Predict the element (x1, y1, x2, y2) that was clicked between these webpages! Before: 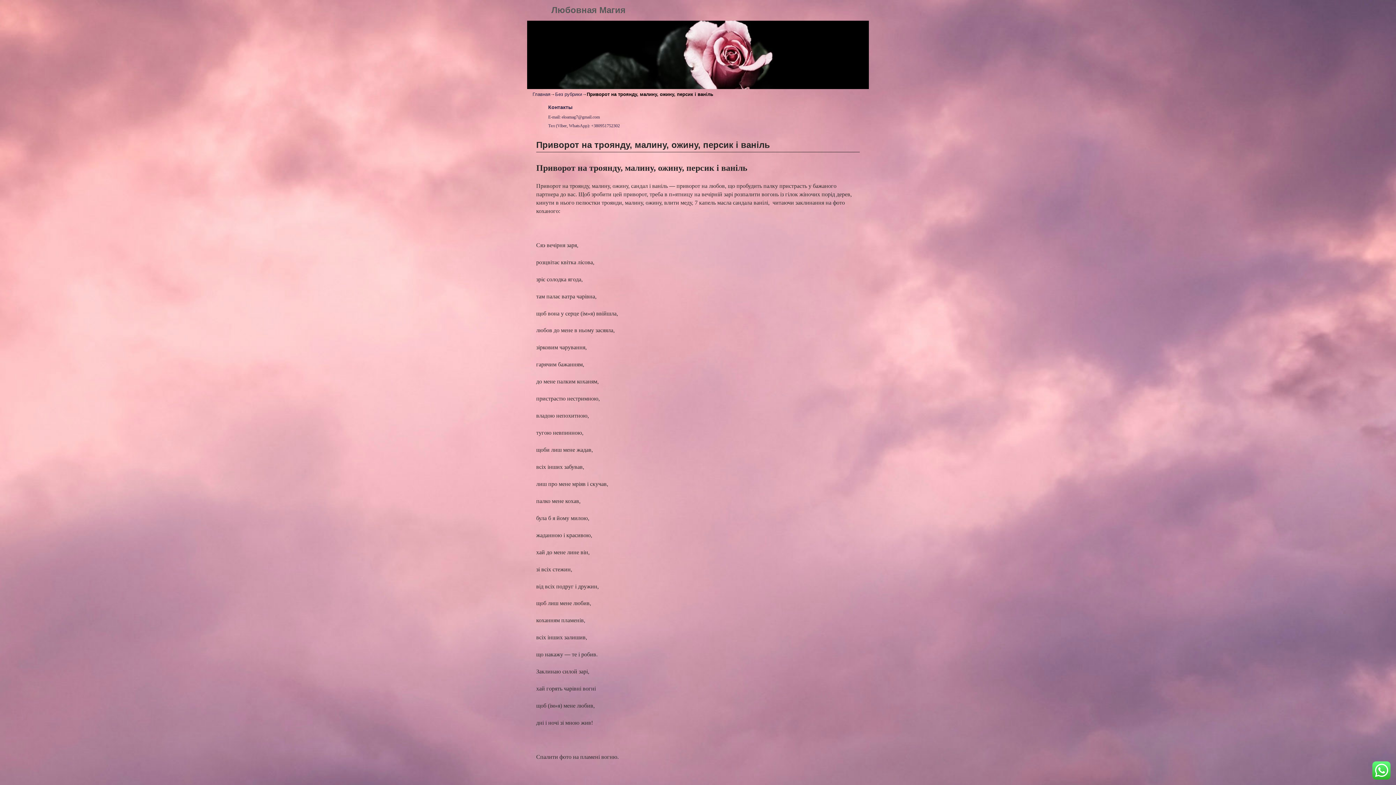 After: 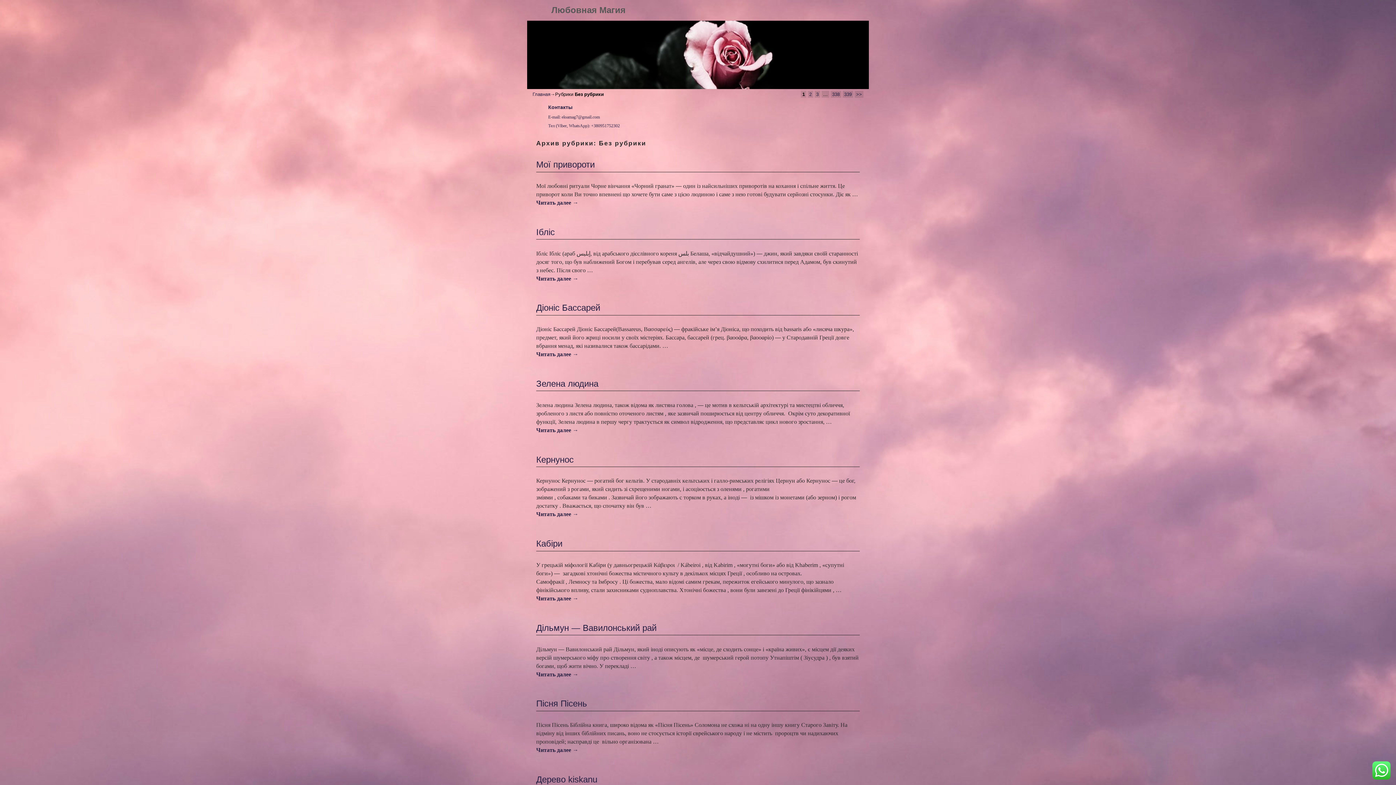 Action: label: Без рубрики bbox: (555, 91, 582, 97)